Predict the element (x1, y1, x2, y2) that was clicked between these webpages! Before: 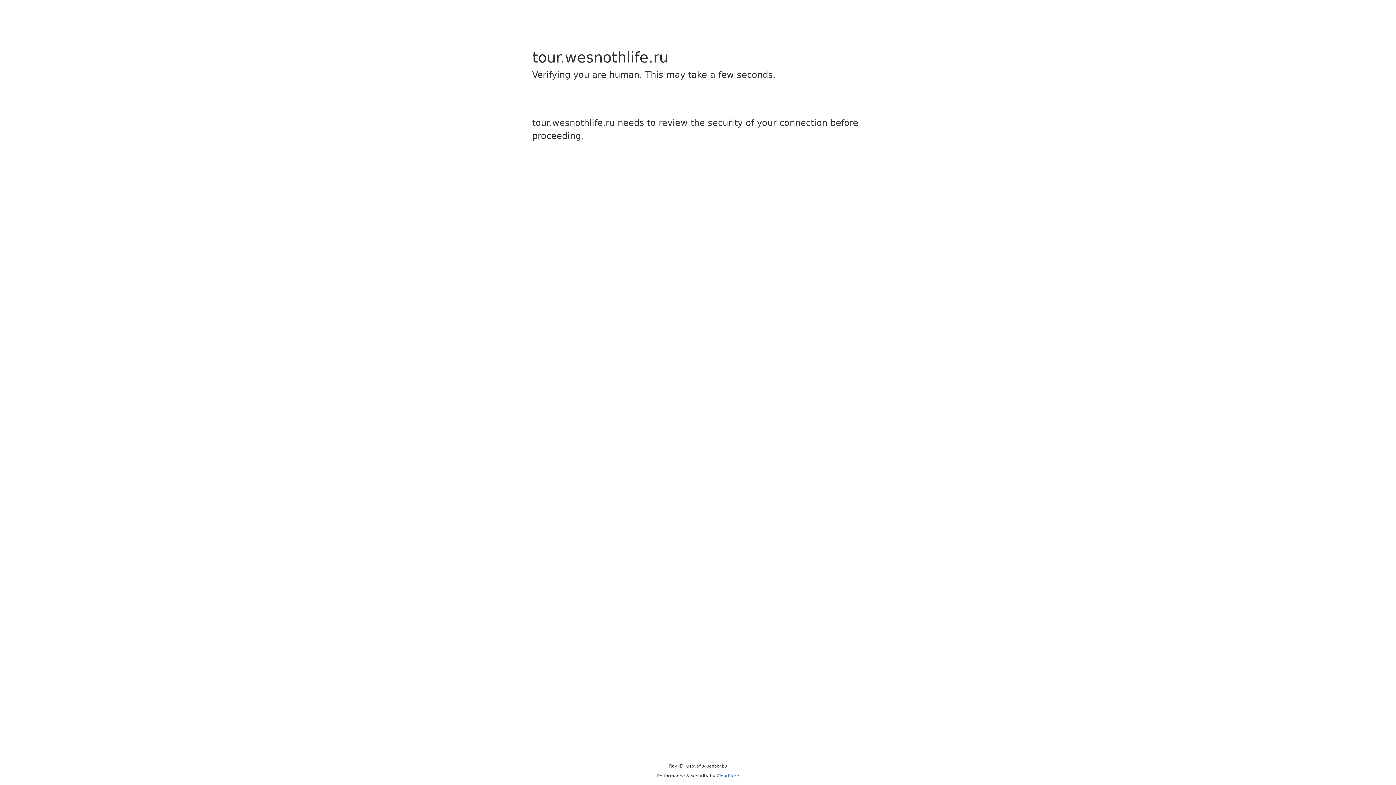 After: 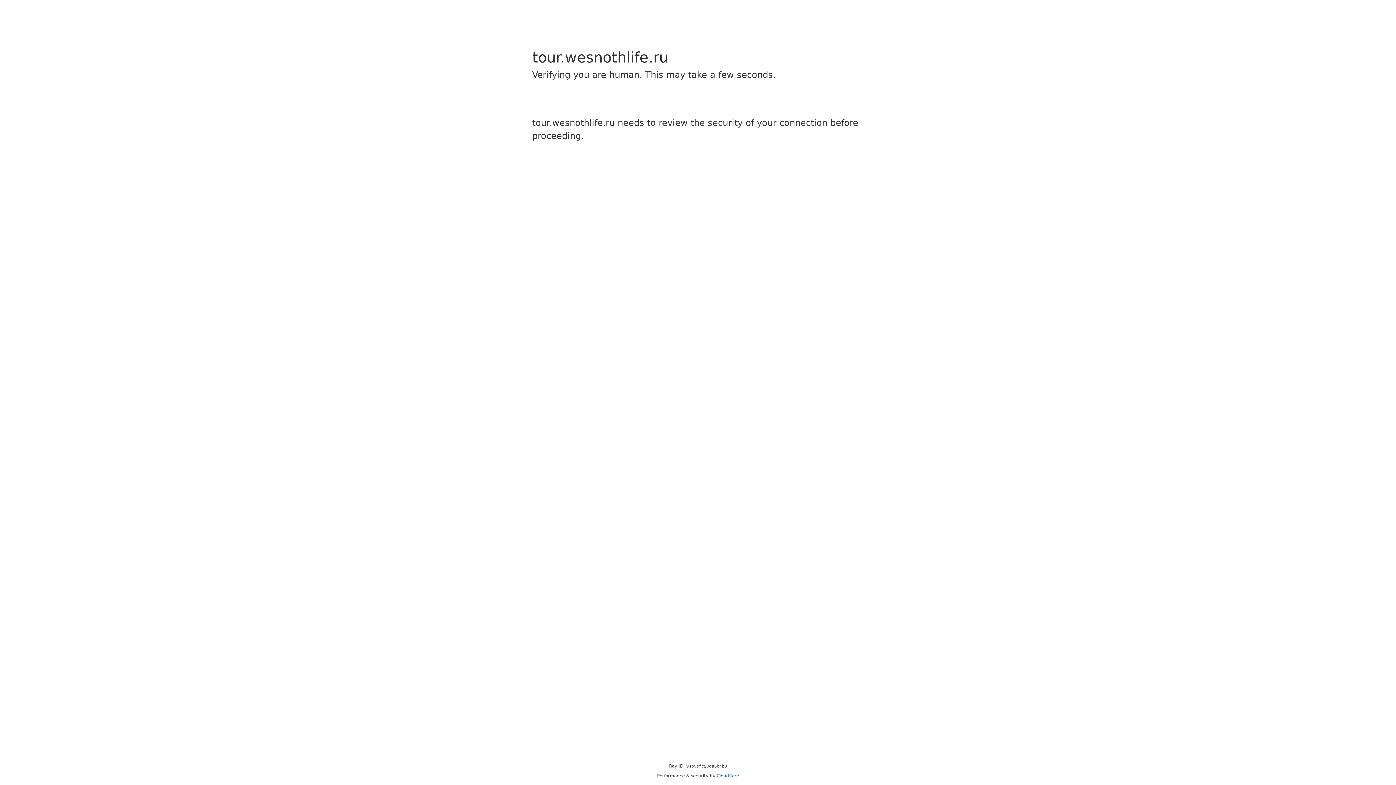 Action: bbox: (716, 773, 739, 778) label: Cloudflare